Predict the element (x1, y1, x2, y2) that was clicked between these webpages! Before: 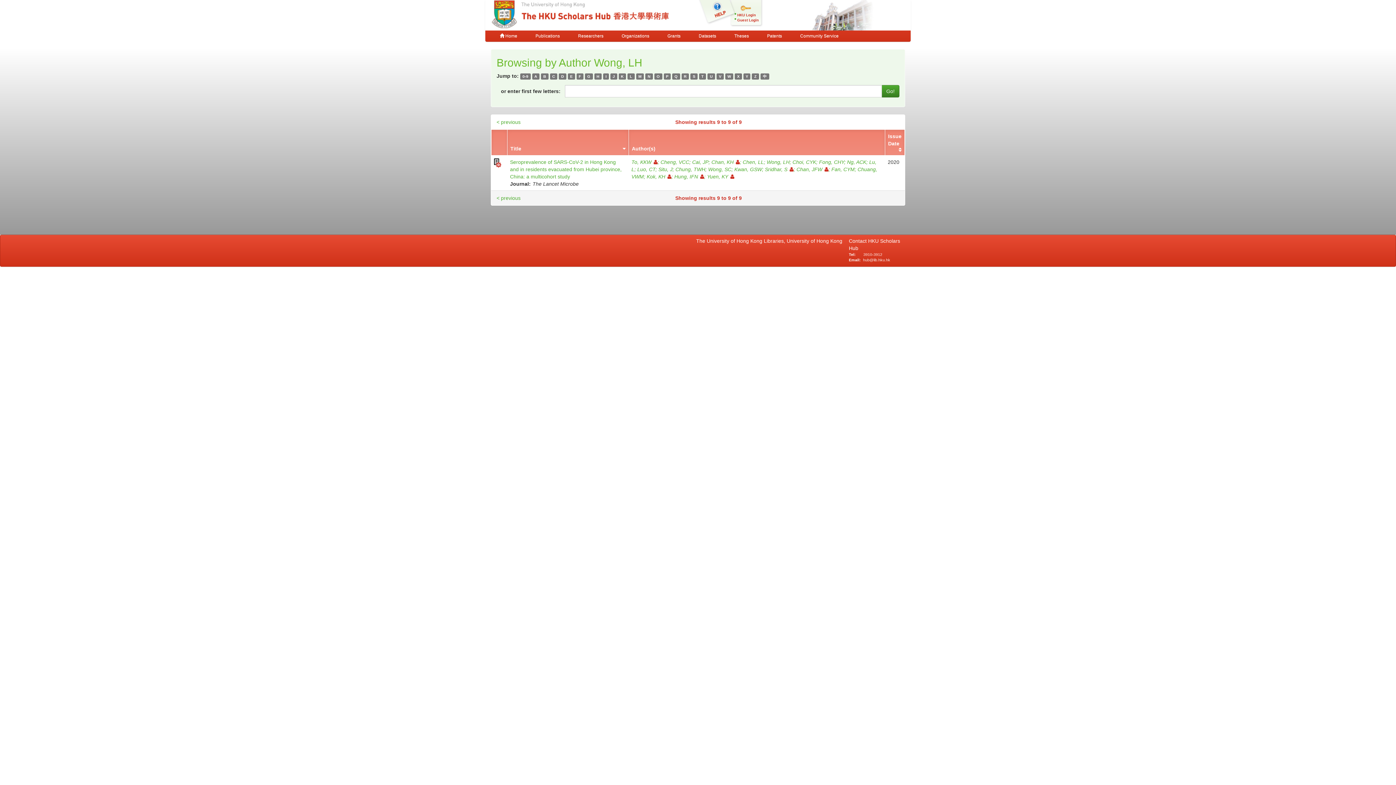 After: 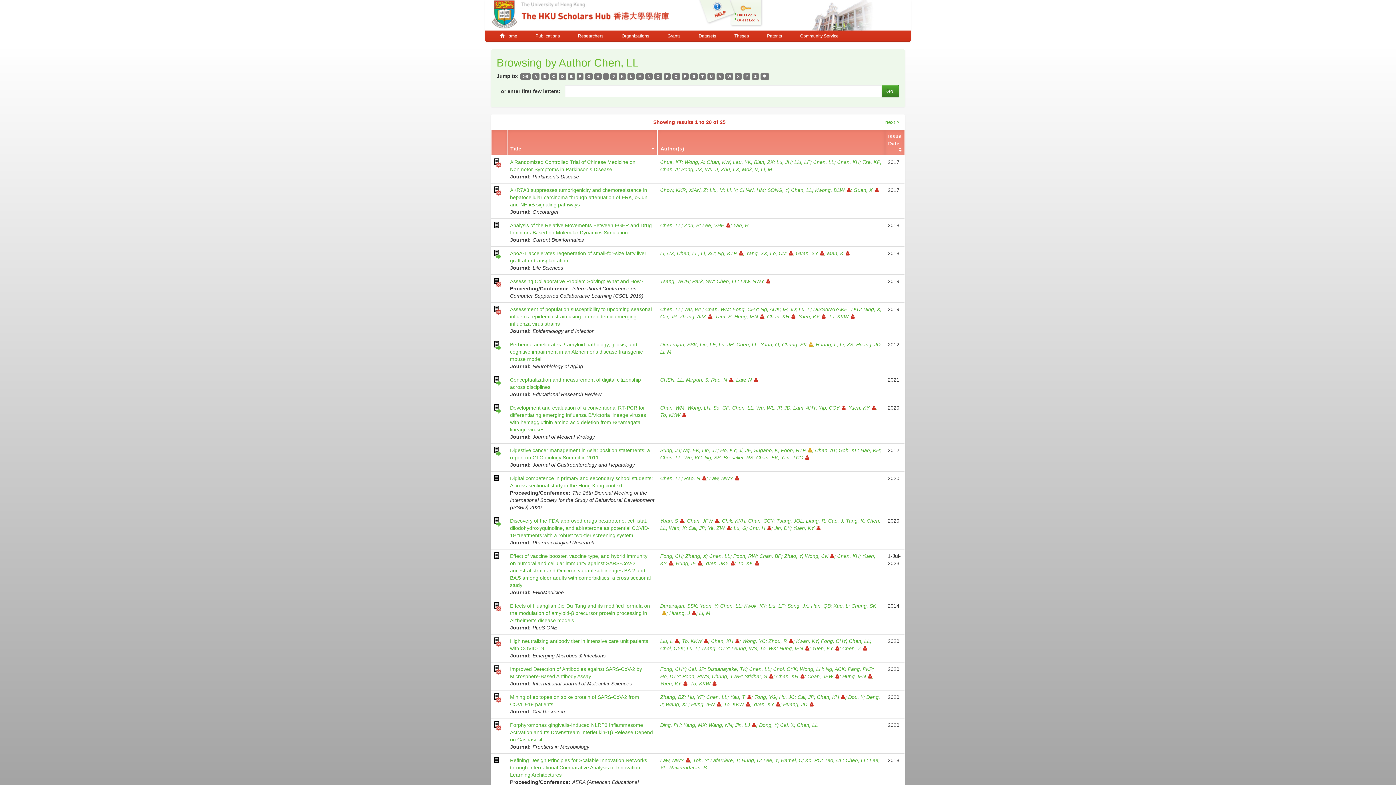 Action: label: Chen, LL bbox: (742, 159, 766, 165)